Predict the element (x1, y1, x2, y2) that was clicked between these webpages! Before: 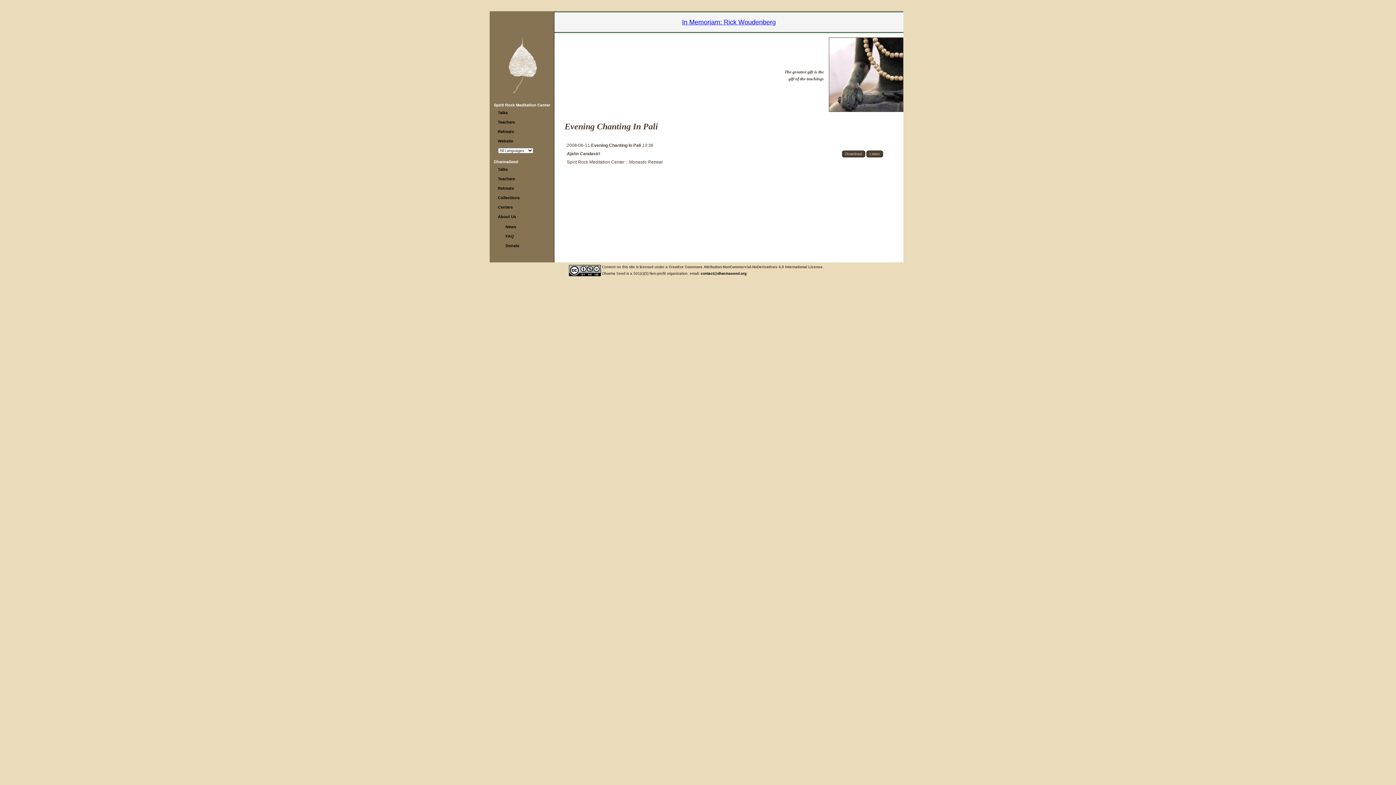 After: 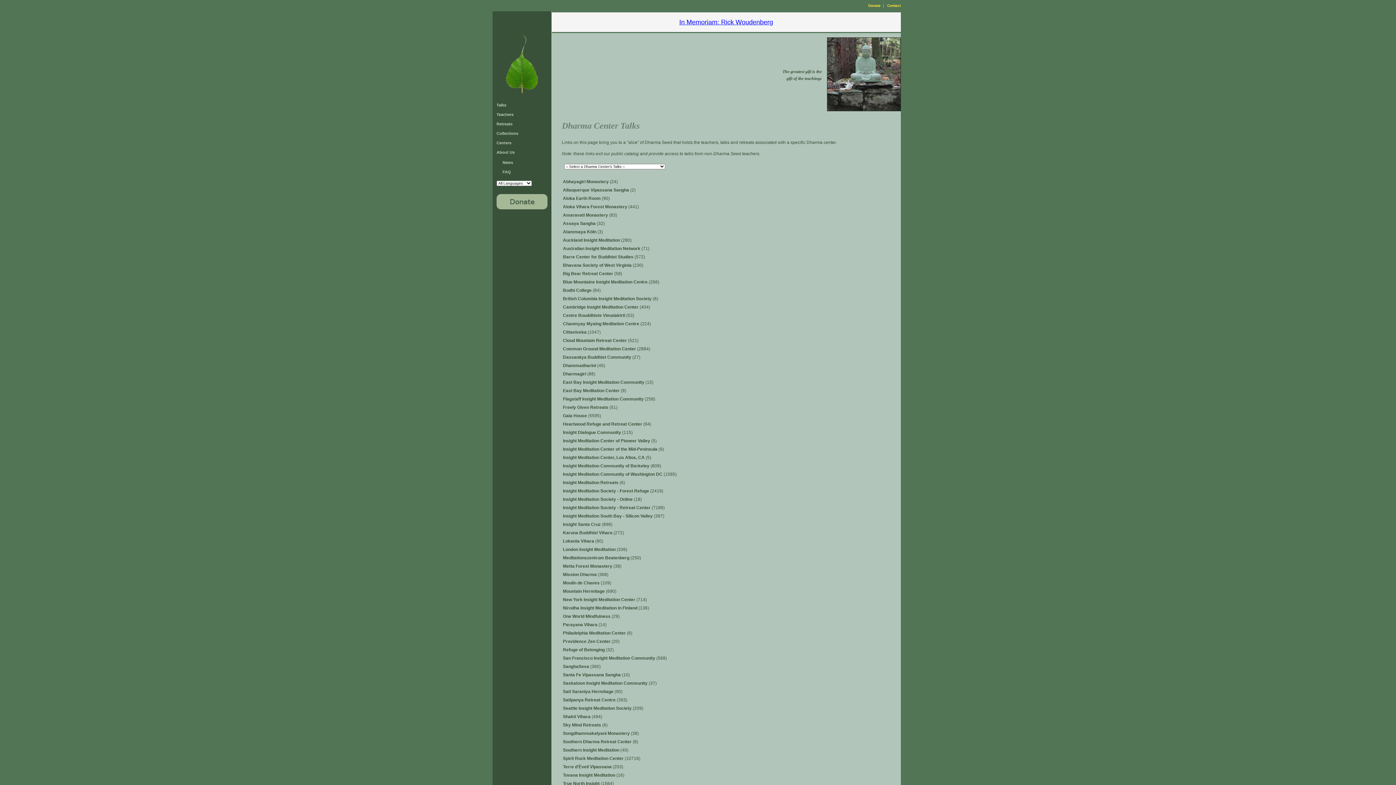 Action: label: Centers bbox: (498, 205, 512, 209)